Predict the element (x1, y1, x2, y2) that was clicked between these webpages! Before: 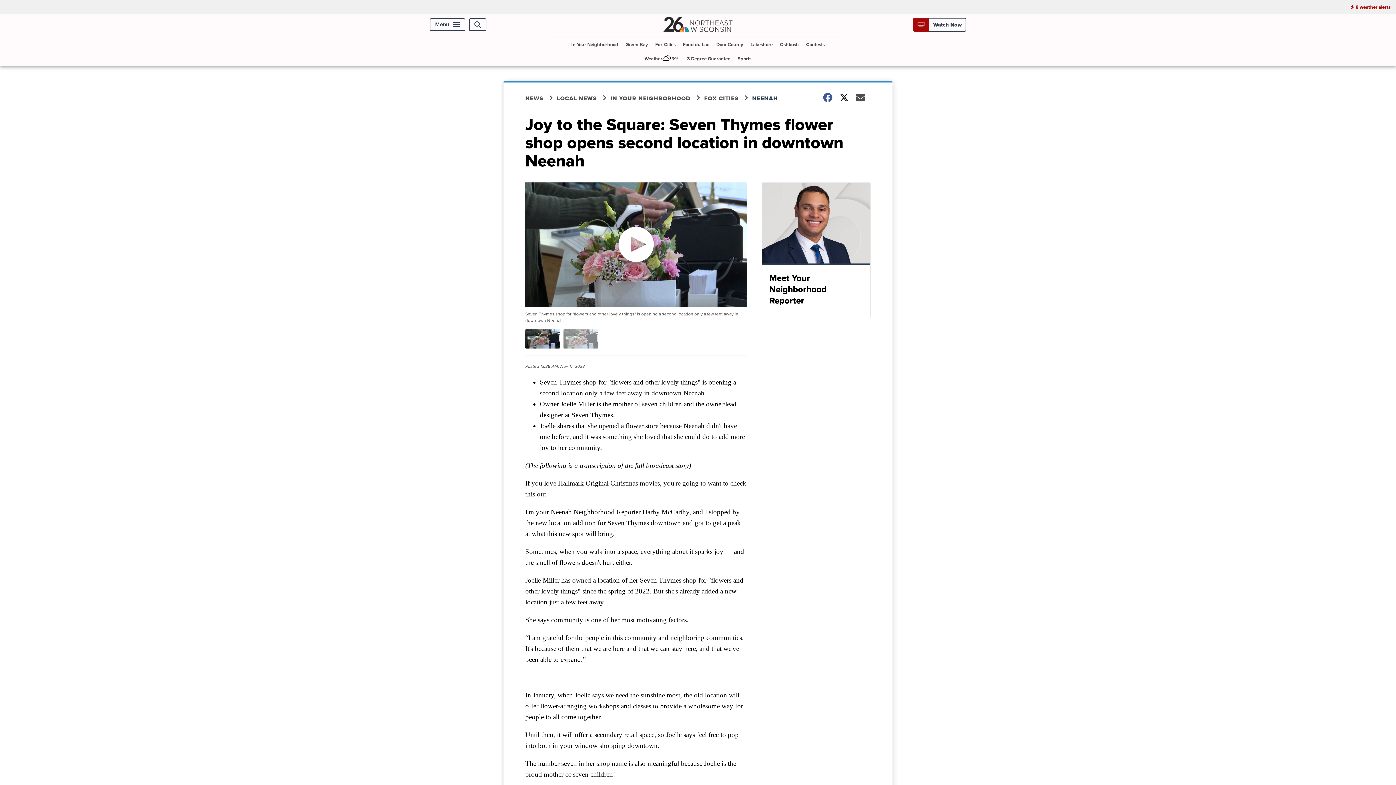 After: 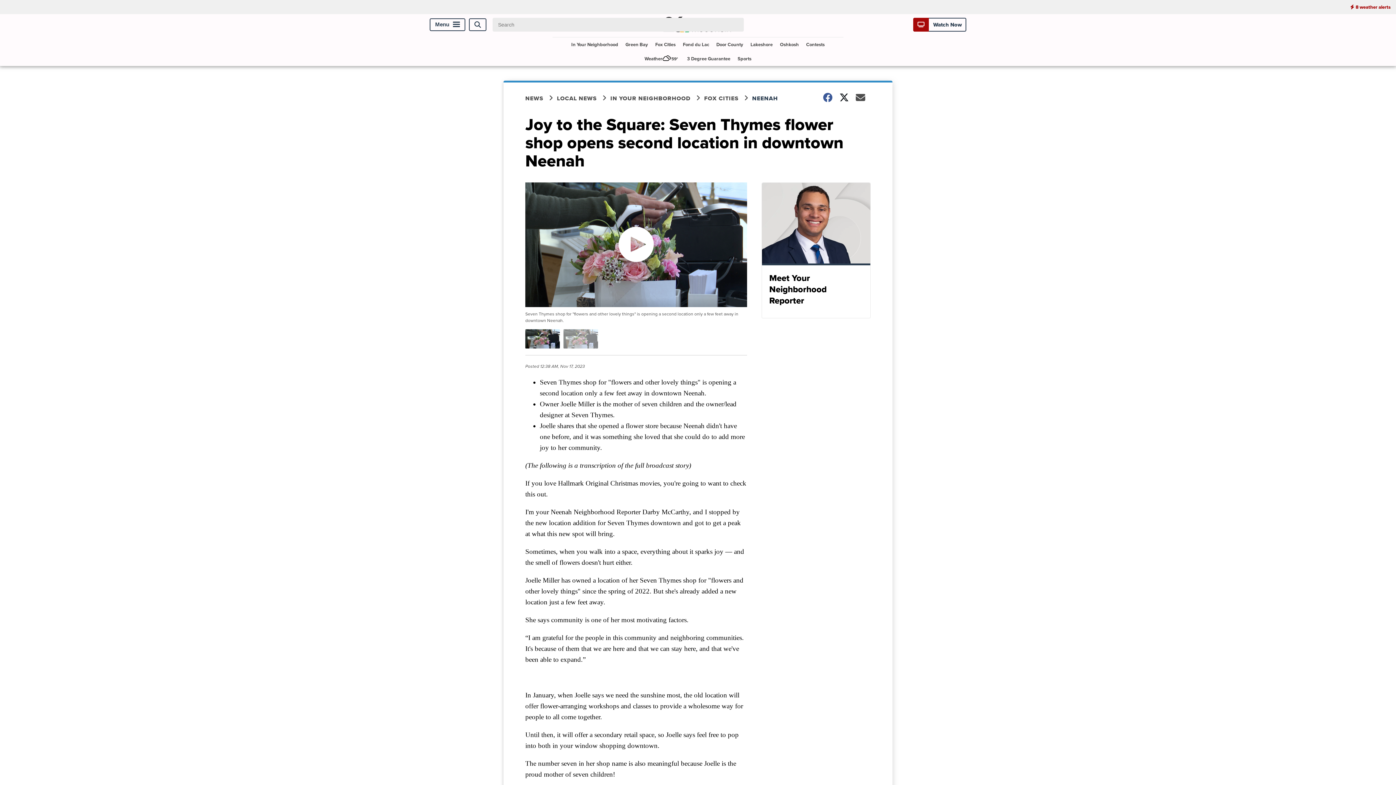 Action: label: Open Search bbox: (469, 18, 486, 31)